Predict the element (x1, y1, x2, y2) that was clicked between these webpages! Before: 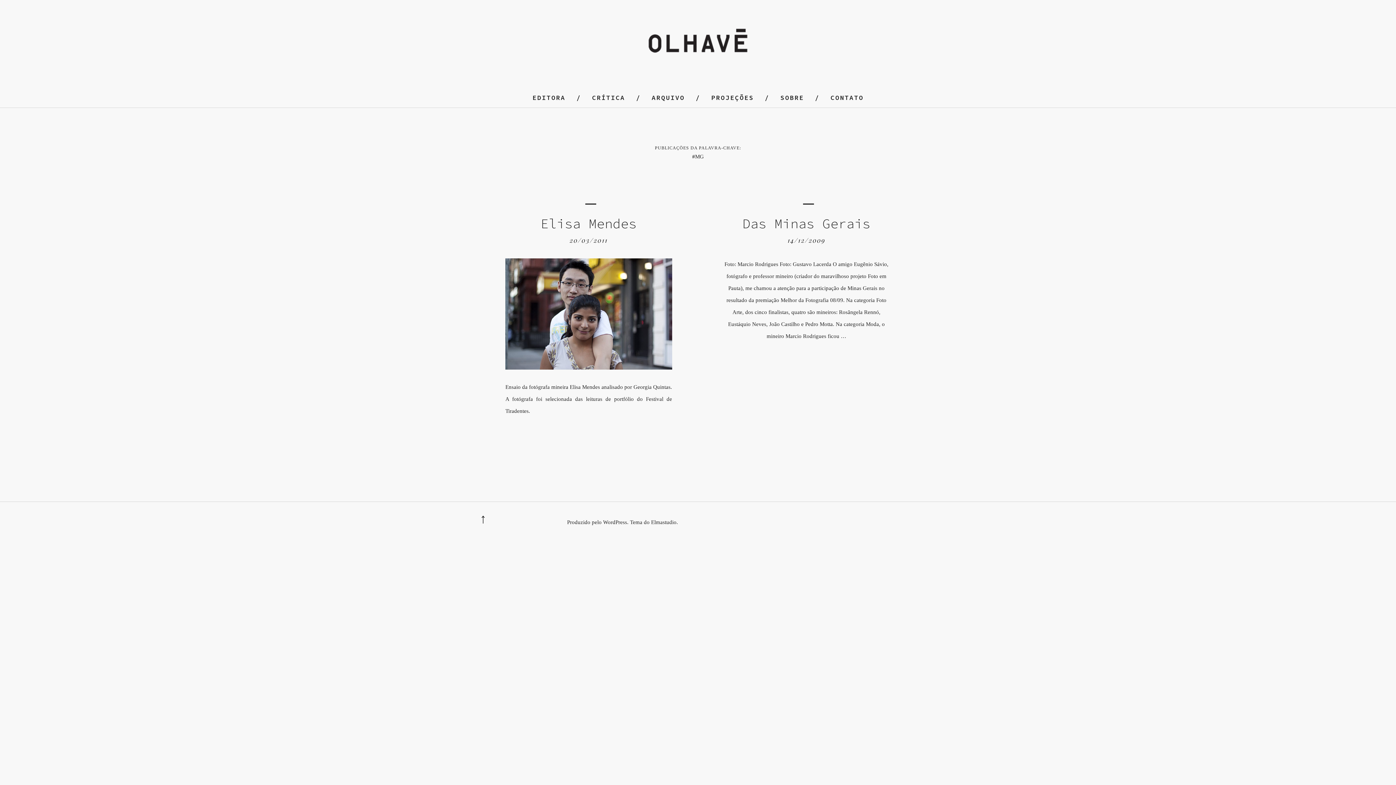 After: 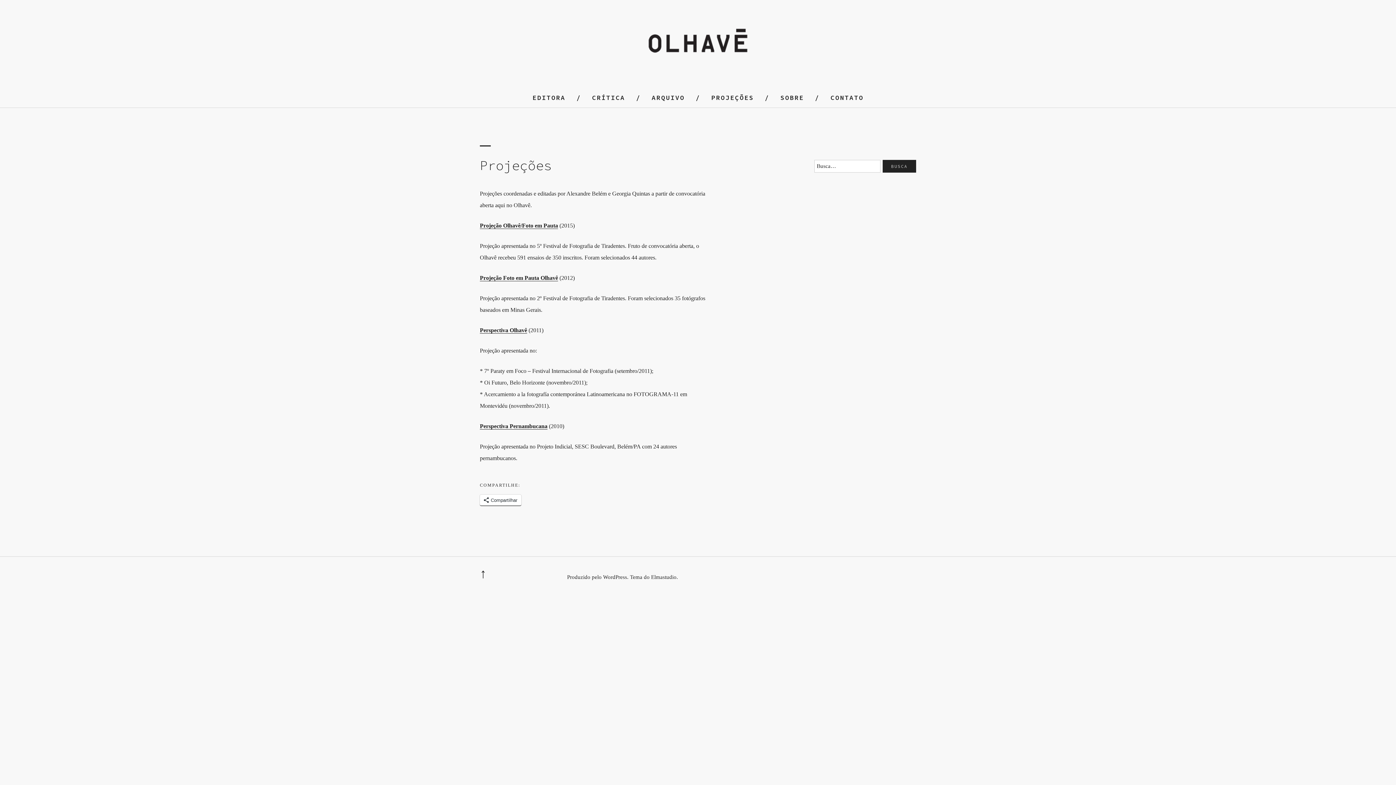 Action: bbox: (711, 93, 754, 101) label: PROJEÇÕES